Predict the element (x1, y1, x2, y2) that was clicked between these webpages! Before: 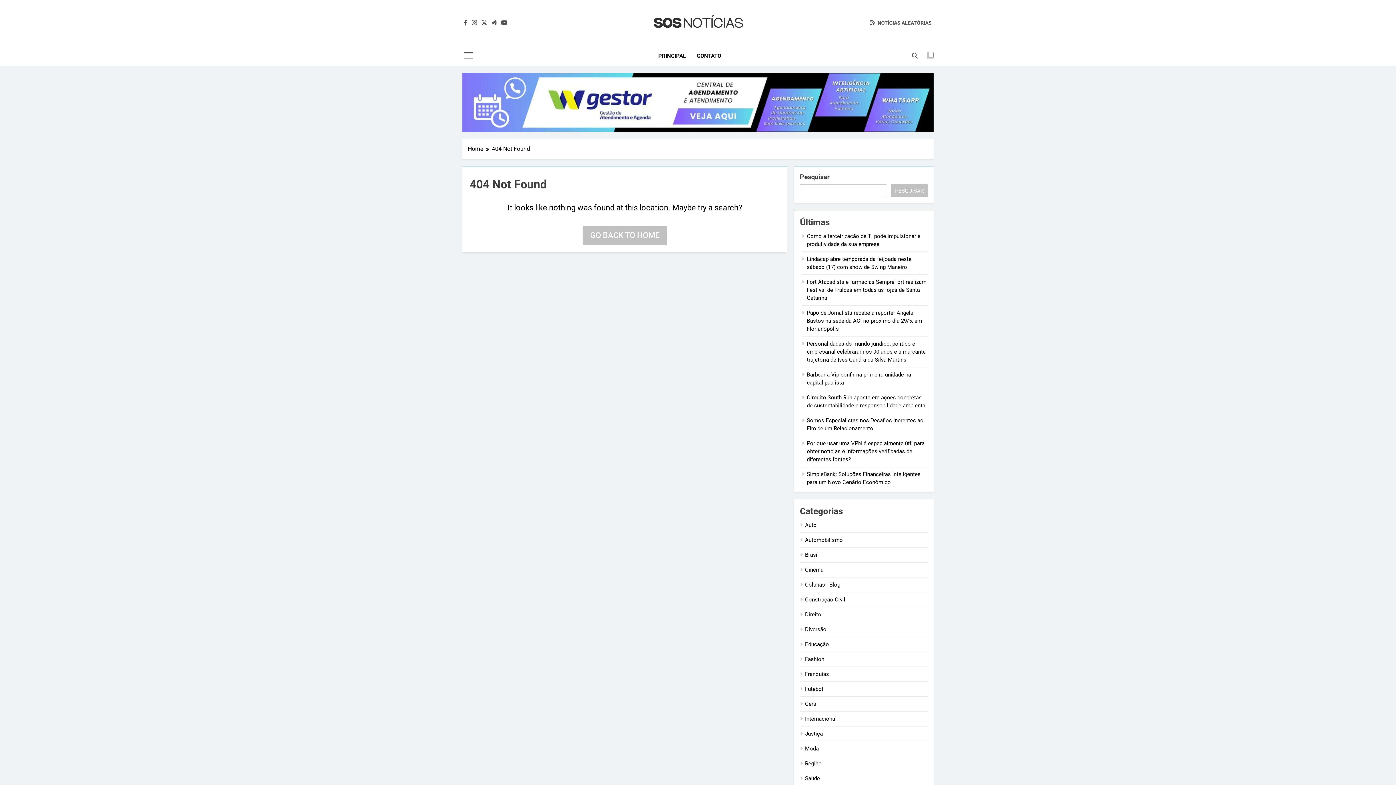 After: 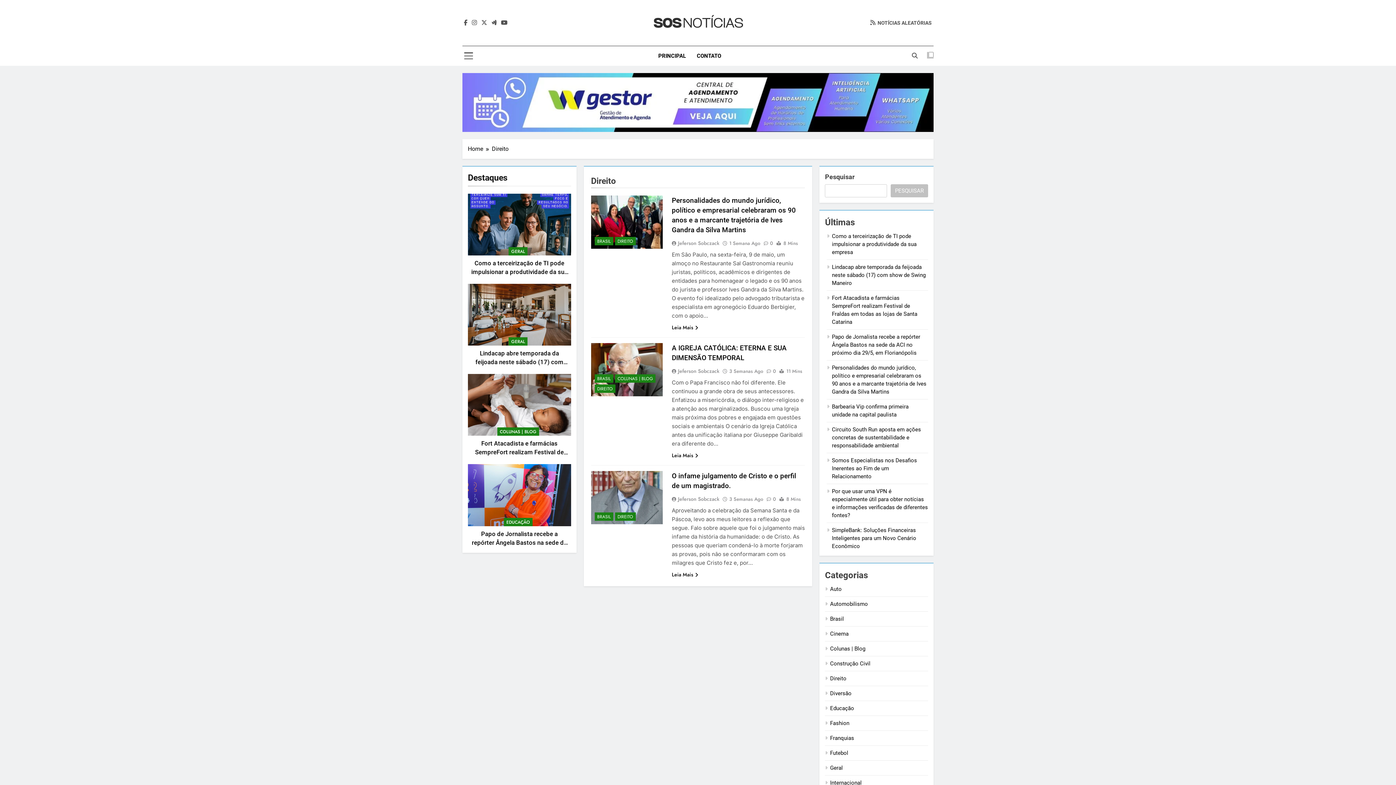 Action: label: Direito bbox: (805, 611, 821, 618)